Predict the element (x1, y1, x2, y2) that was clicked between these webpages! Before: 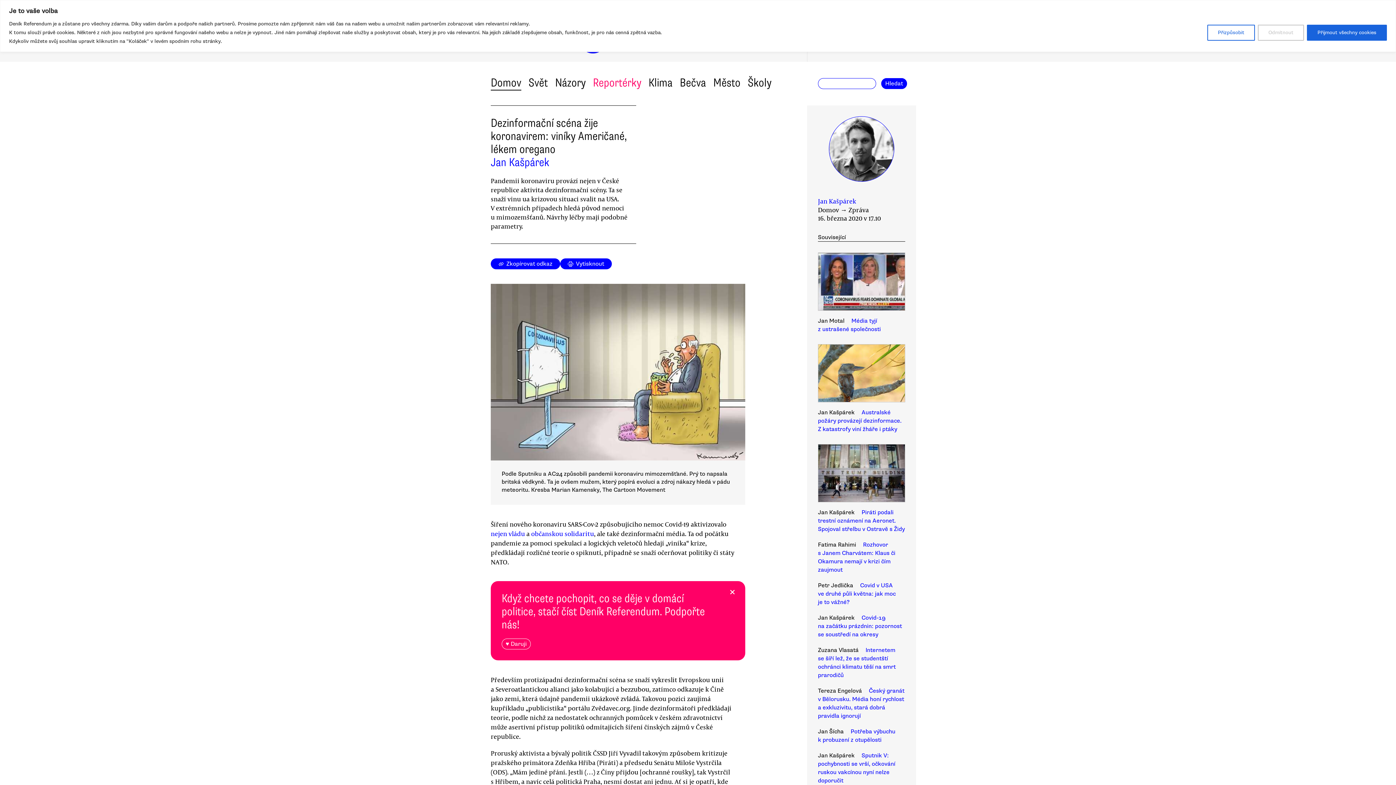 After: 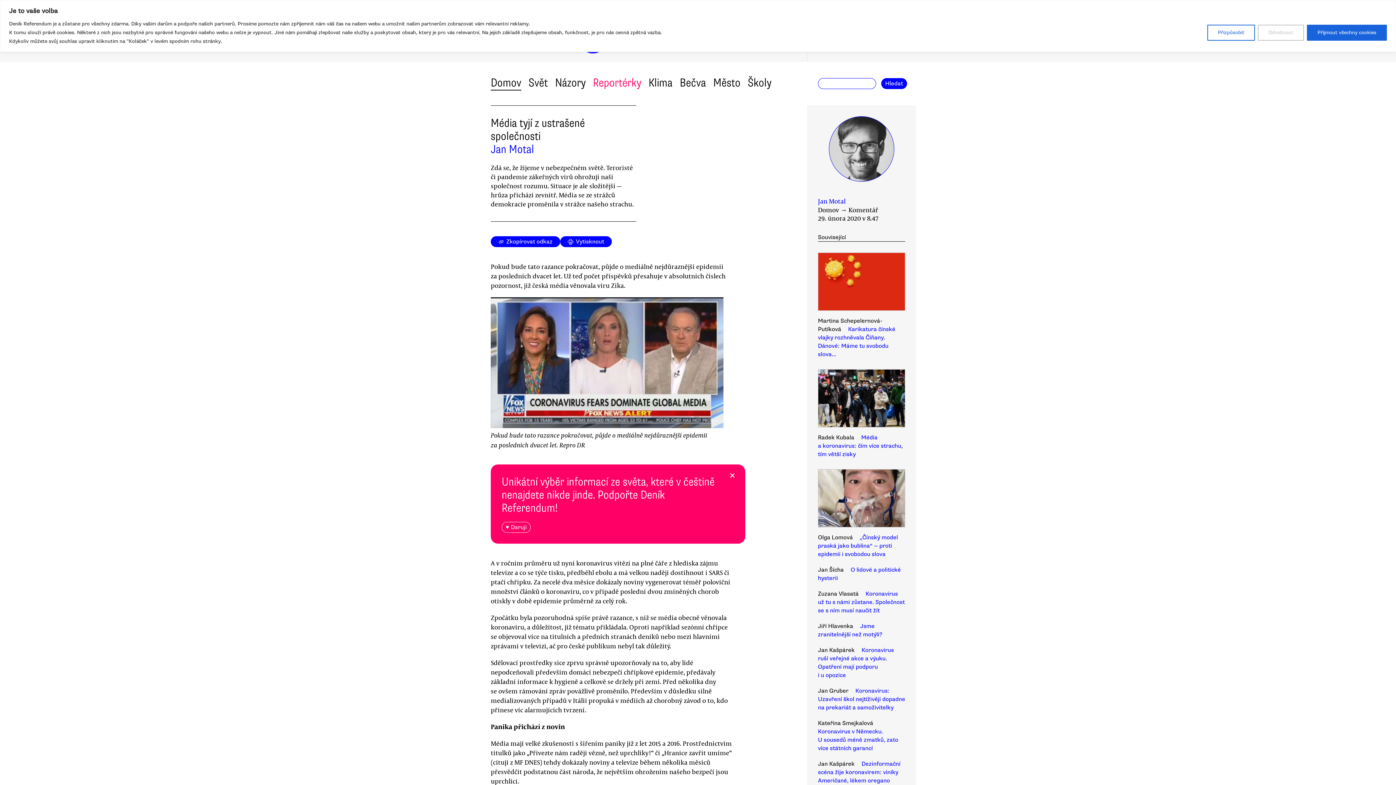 Action: bbox: (818, 315, 881, 333) label: Média tyjí z ustrašené společnosti